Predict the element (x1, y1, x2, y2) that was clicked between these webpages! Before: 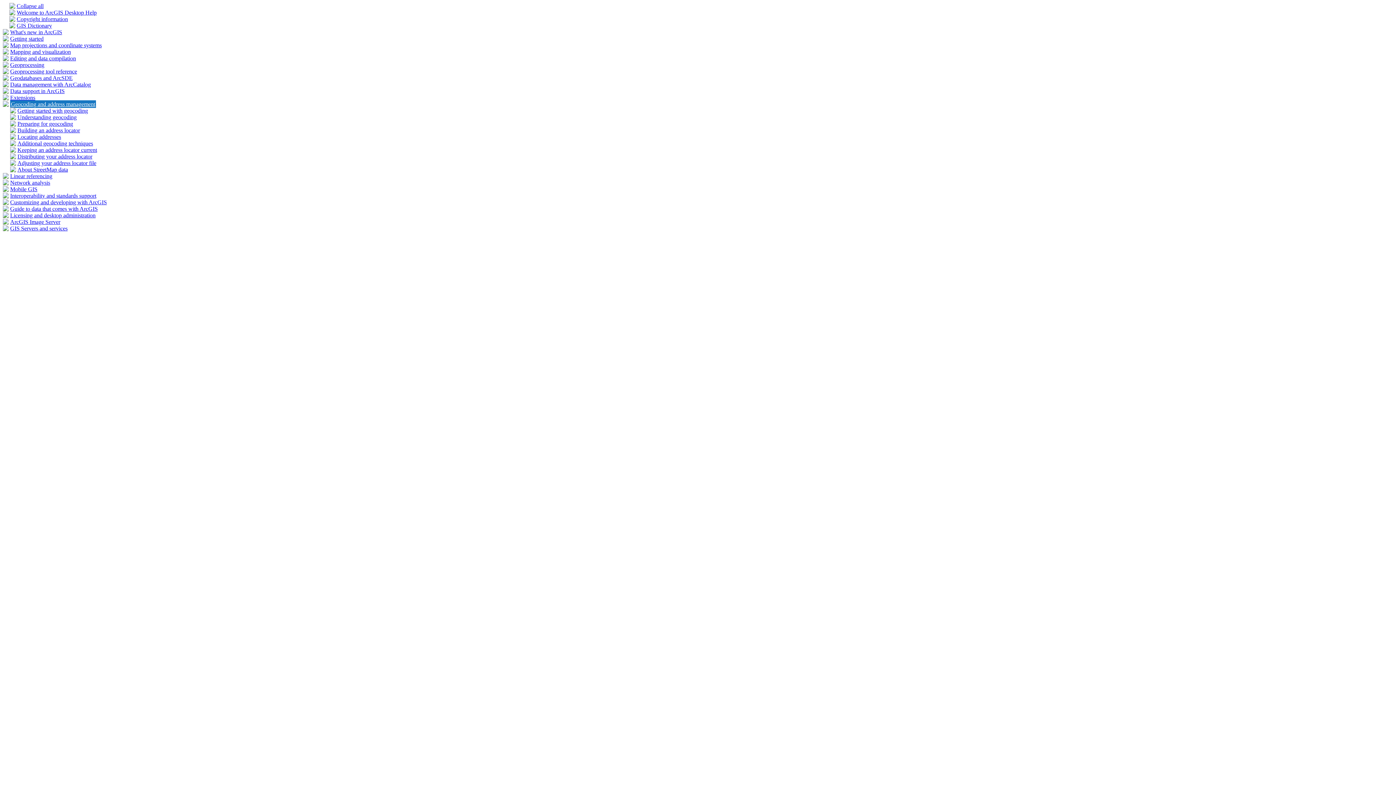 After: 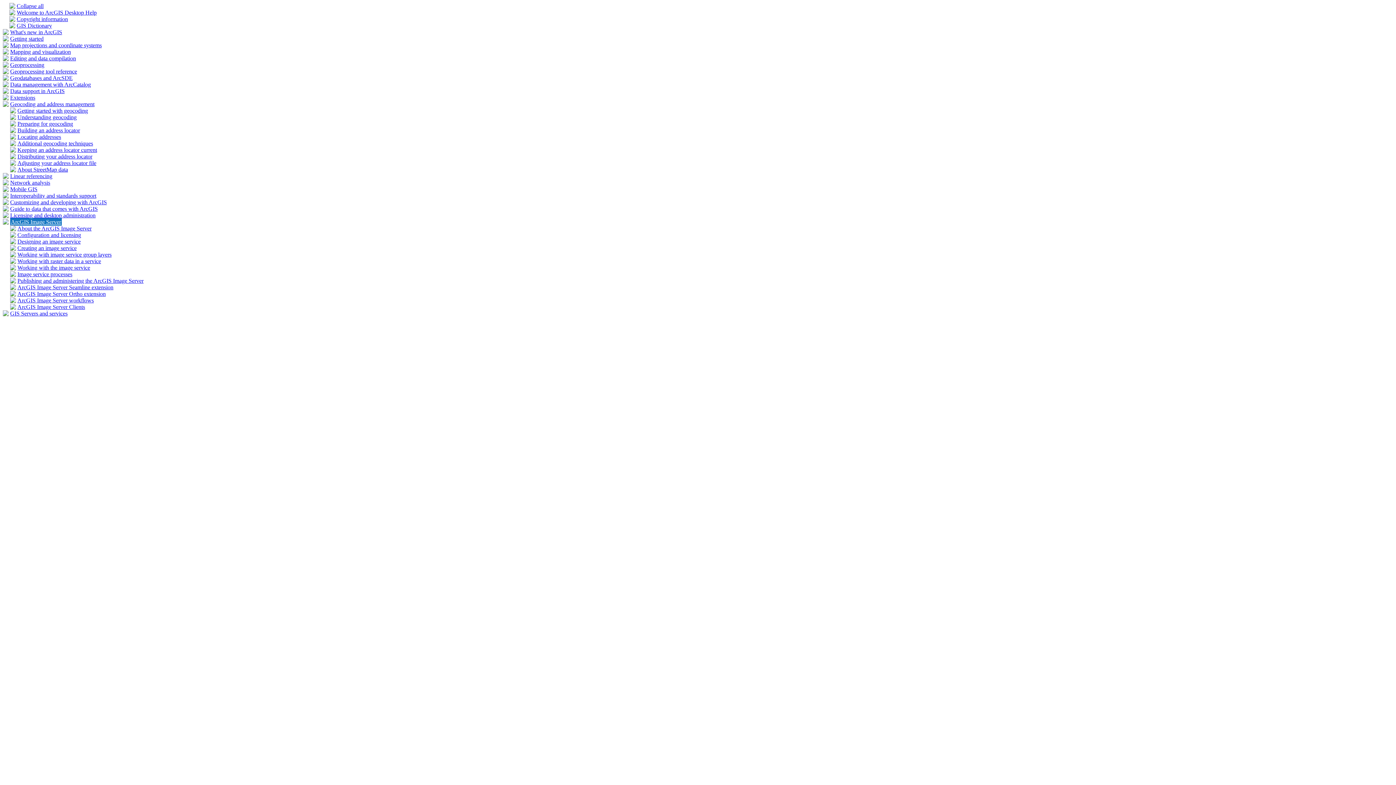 Action: label: ArcGIS Image Server bbox: (10, 218, 60, 225)